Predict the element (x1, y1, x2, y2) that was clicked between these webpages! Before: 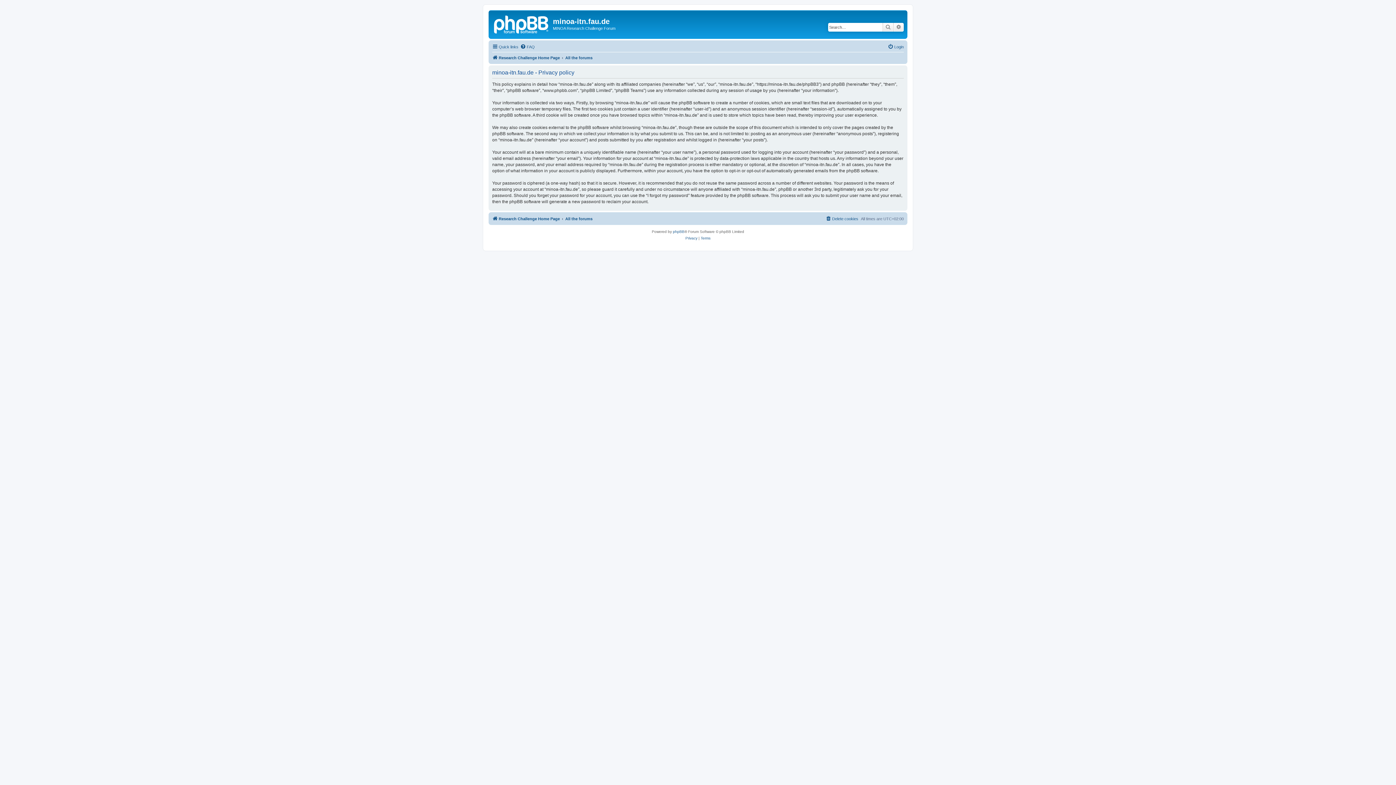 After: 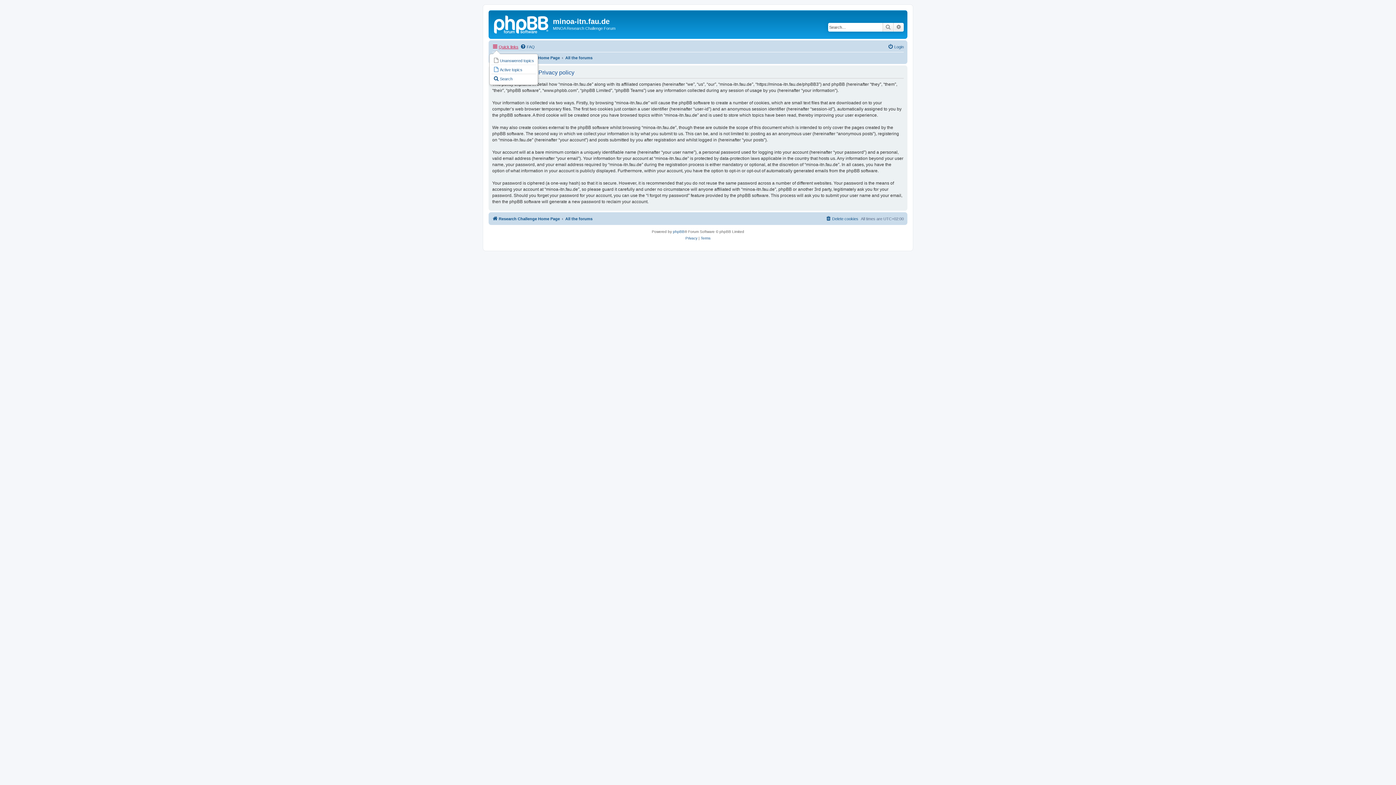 Action: bbox: (492, 42, 518, 51) label: Quick links